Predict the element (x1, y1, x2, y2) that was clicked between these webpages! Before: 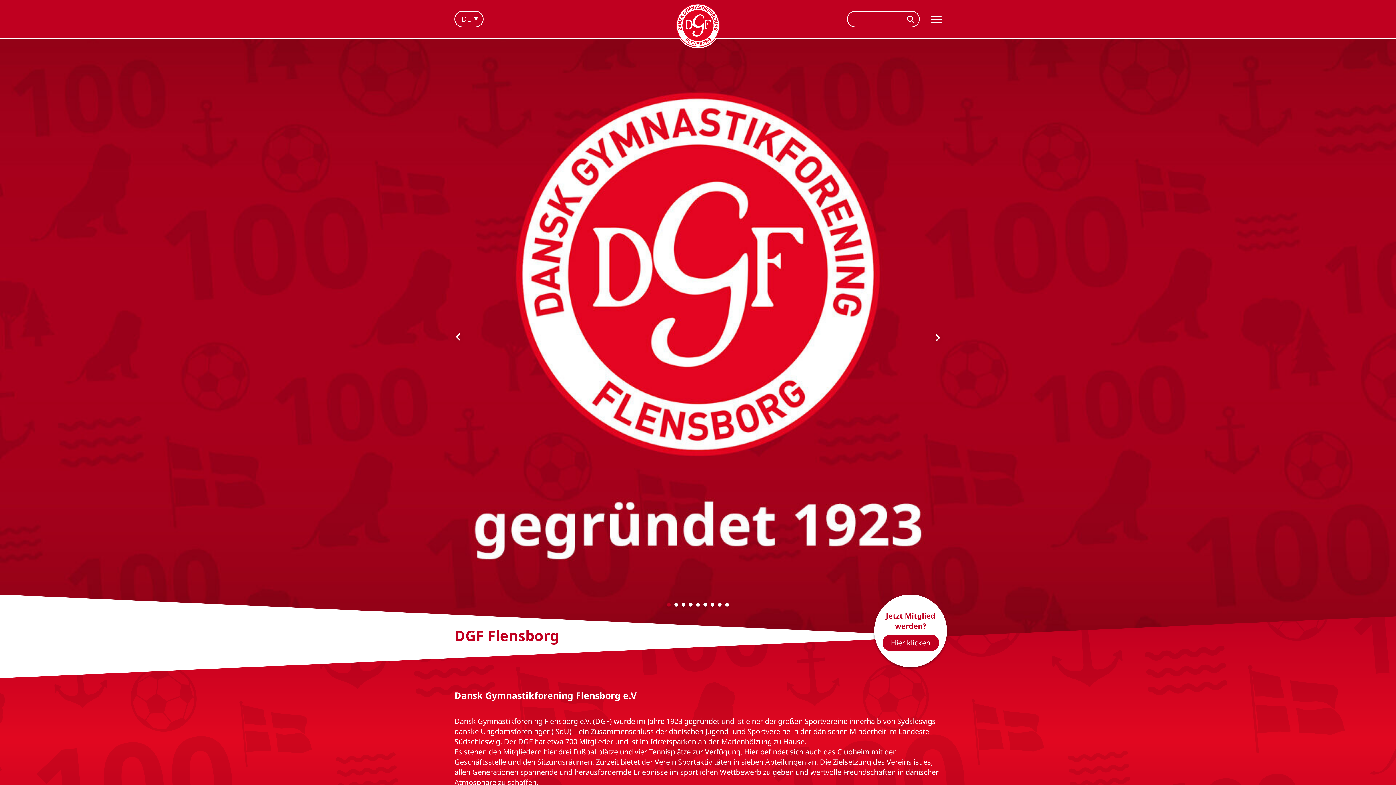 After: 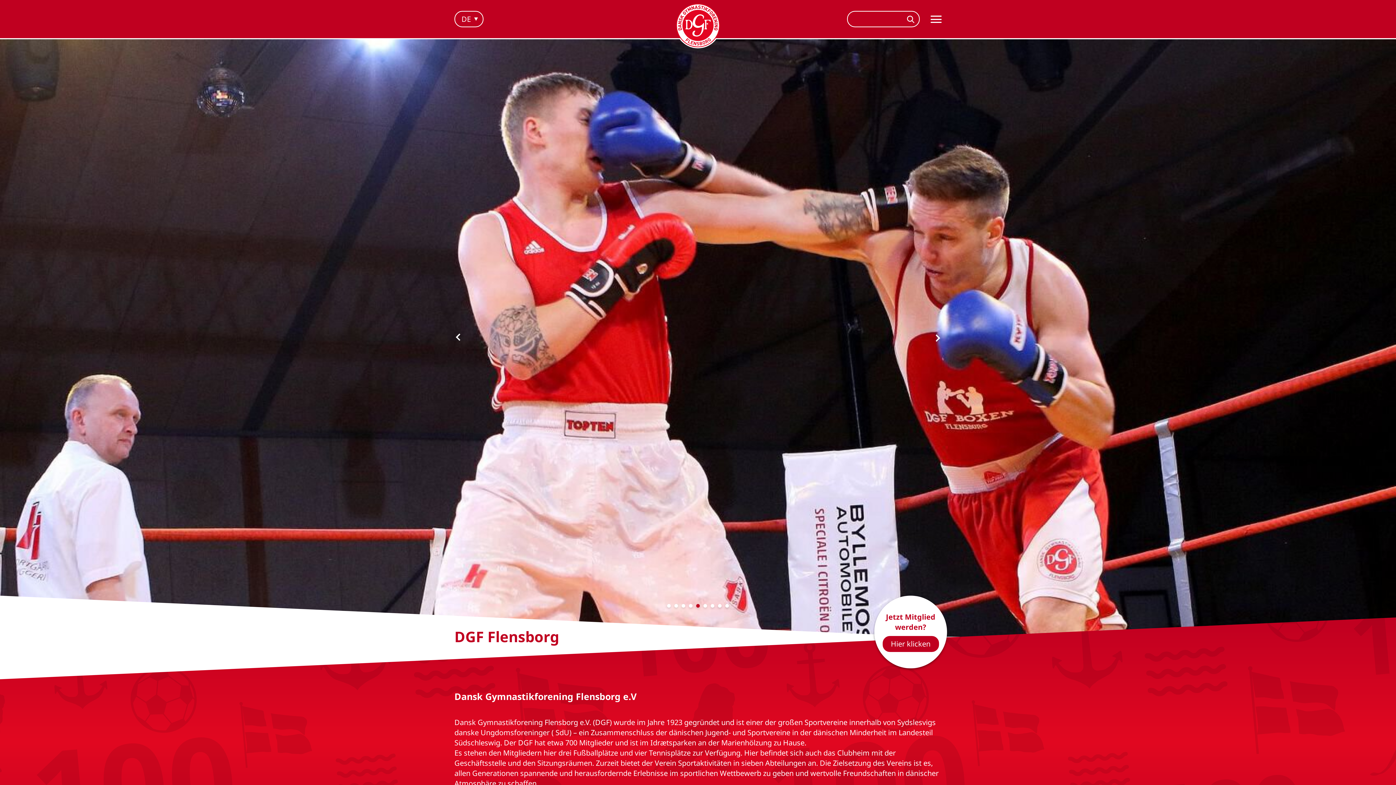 Action: label: Carousel Page 5 bbox: (696, 603, 700, 606)